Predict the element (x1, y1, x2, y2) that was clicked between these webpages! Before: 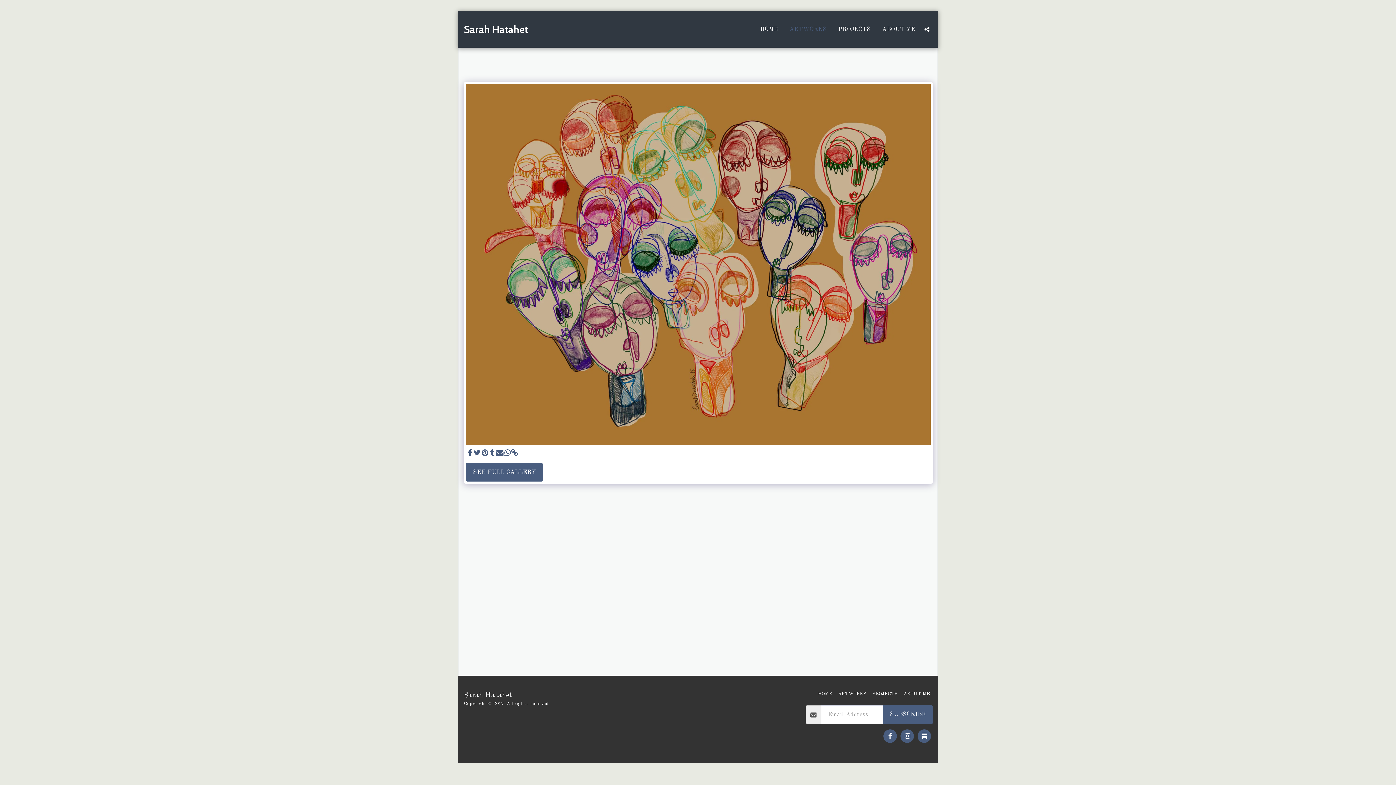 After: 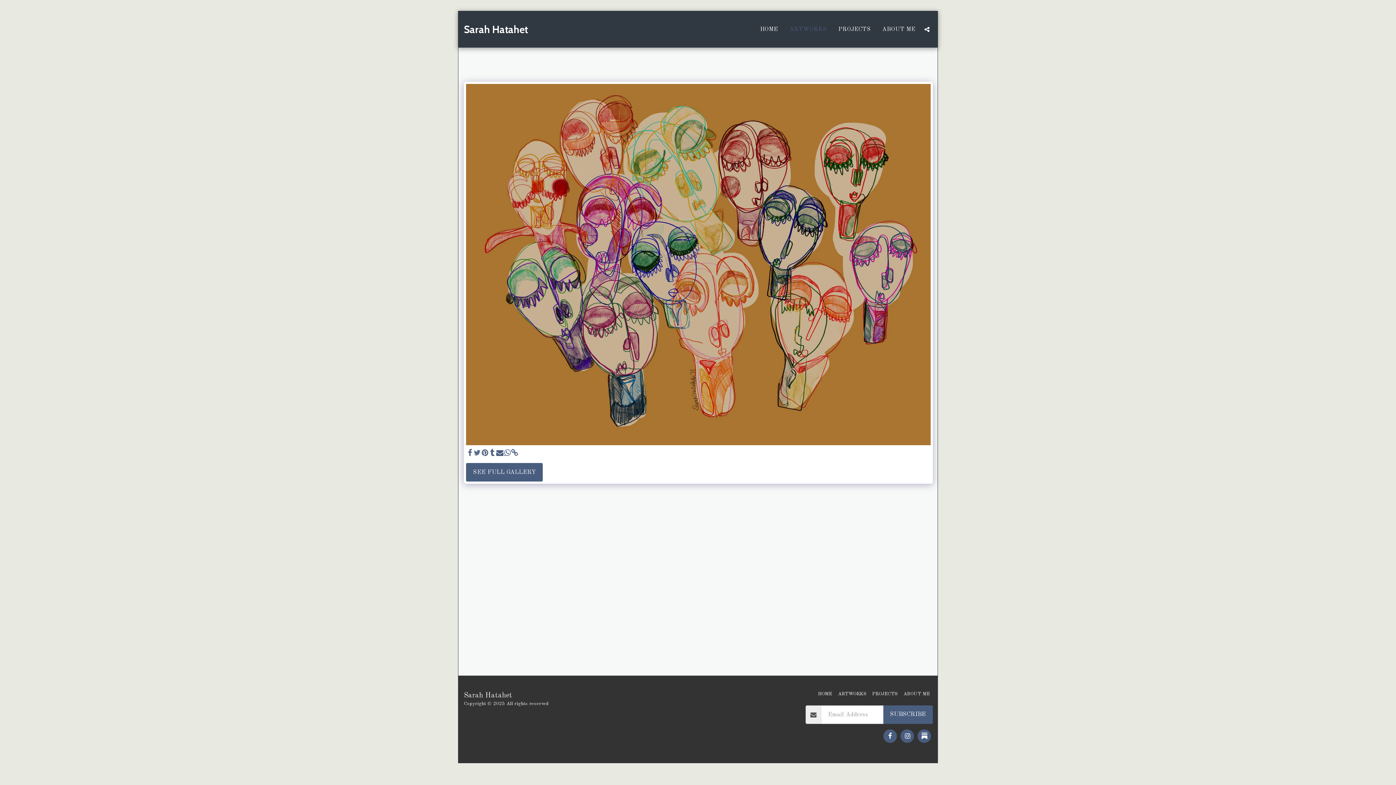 Action: label:   bbox: (473, 449, 481, 457)